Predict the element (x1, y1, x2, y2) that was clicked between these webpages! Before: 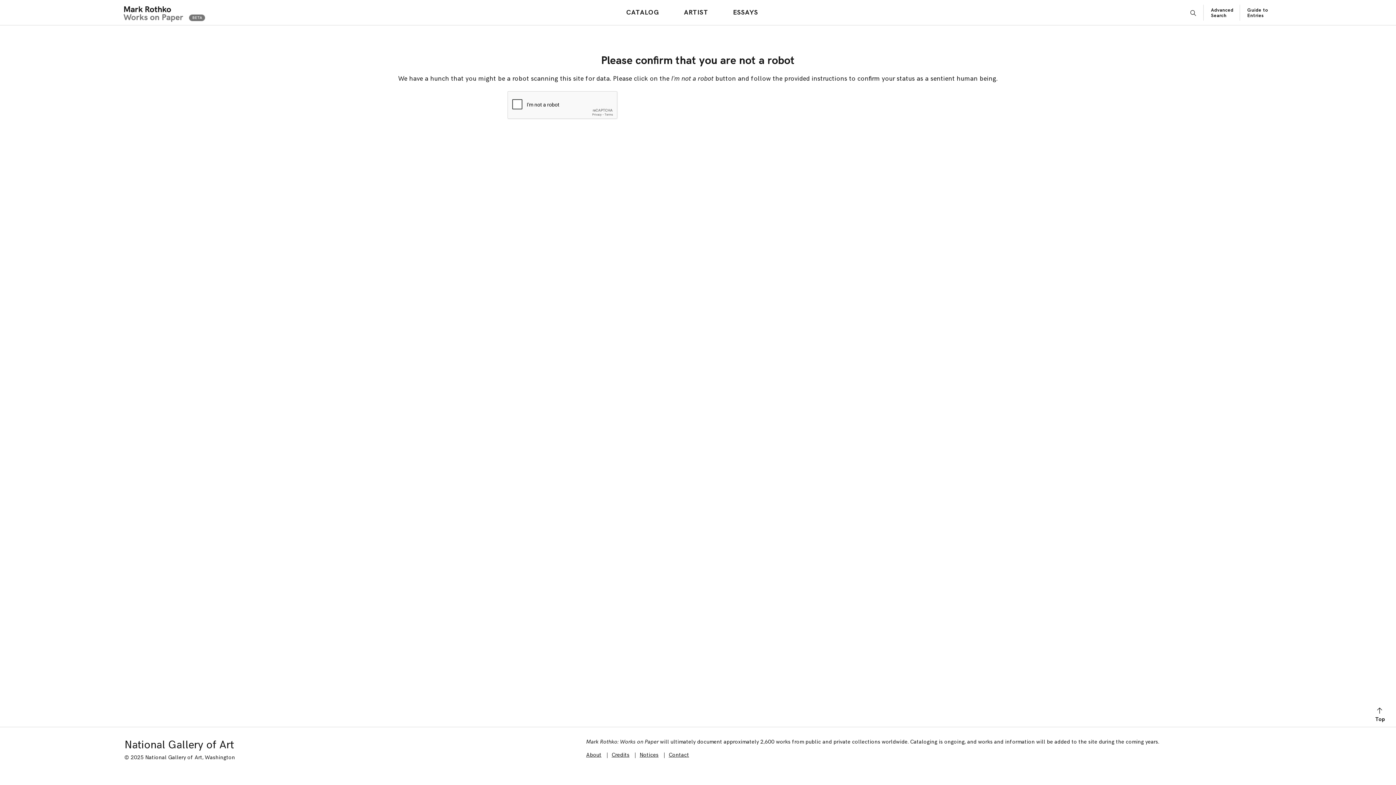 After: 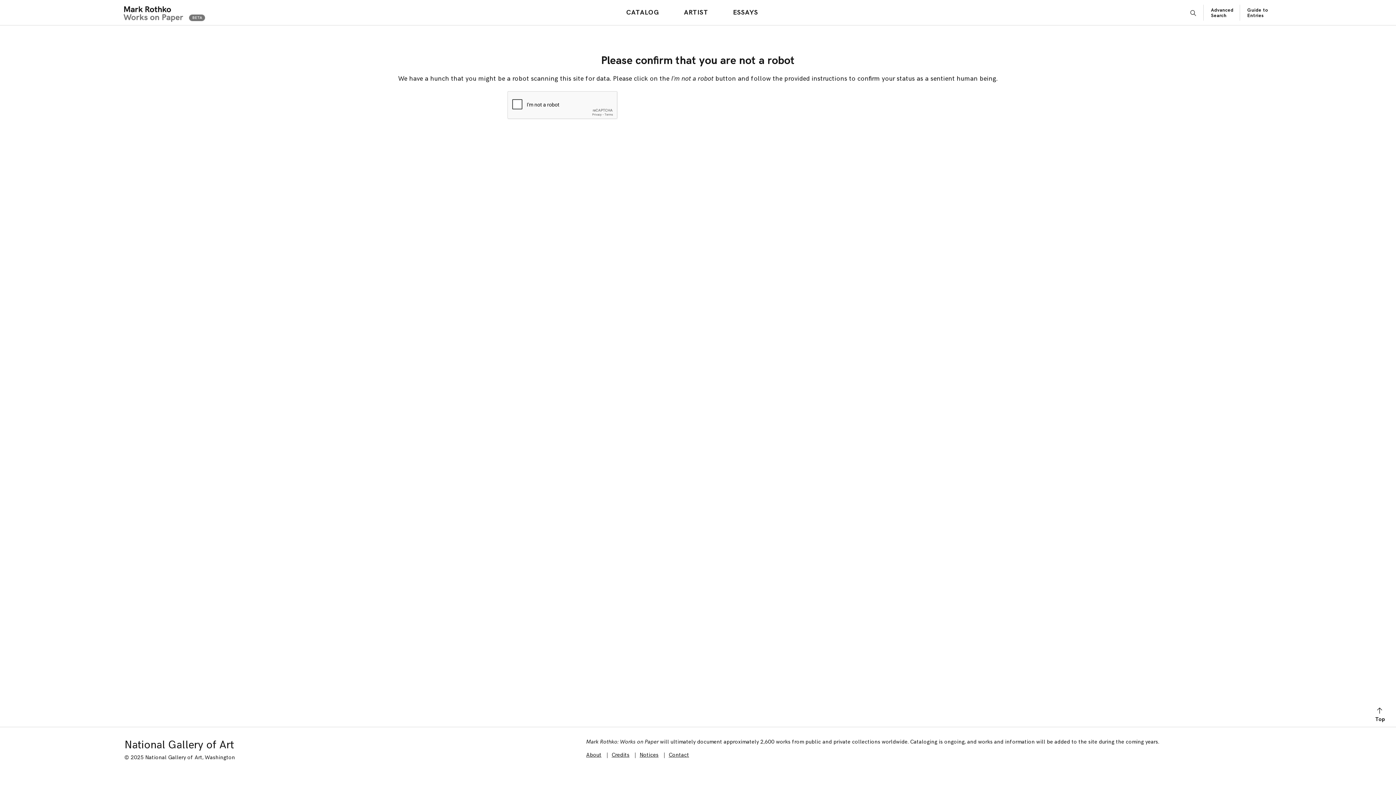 Action: bbox: (639, 752, 658, 758) label: Notices